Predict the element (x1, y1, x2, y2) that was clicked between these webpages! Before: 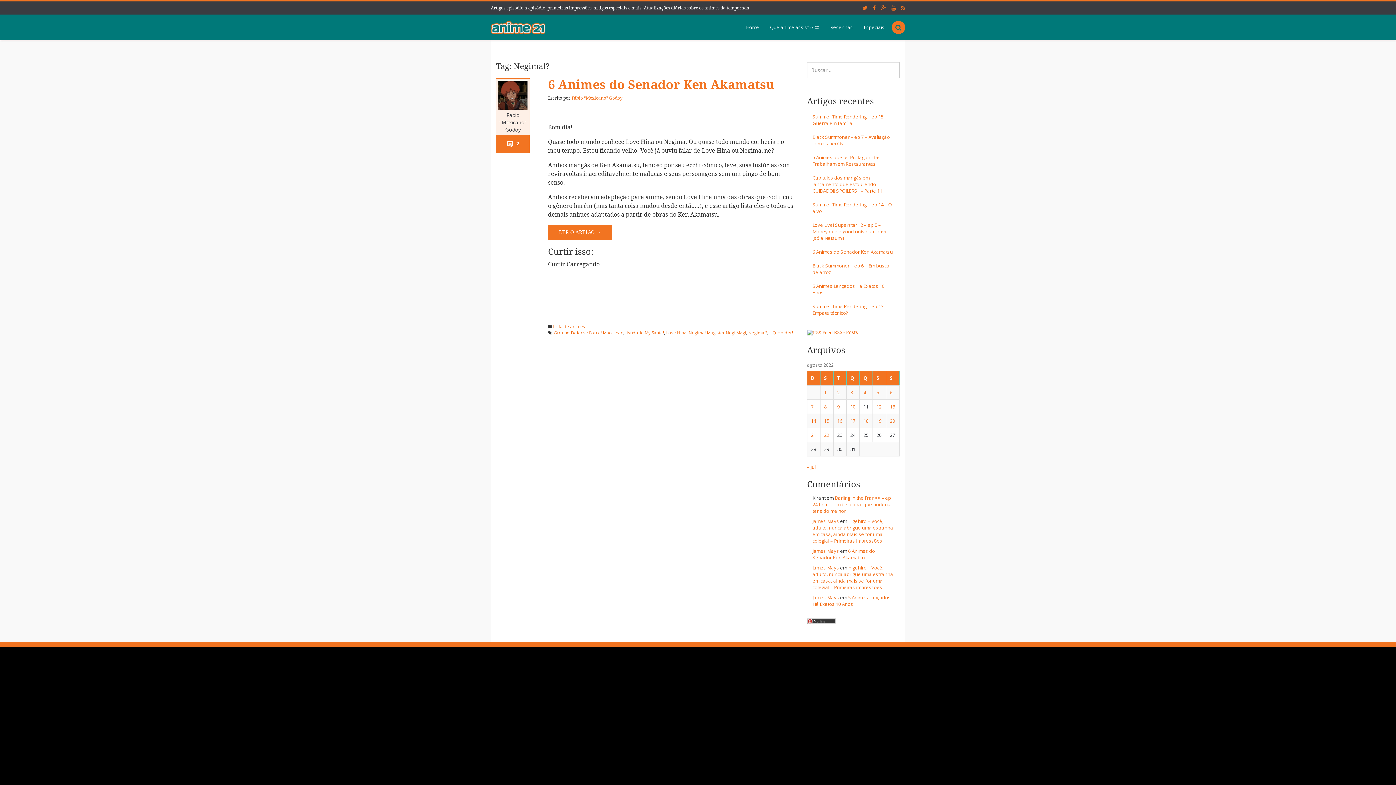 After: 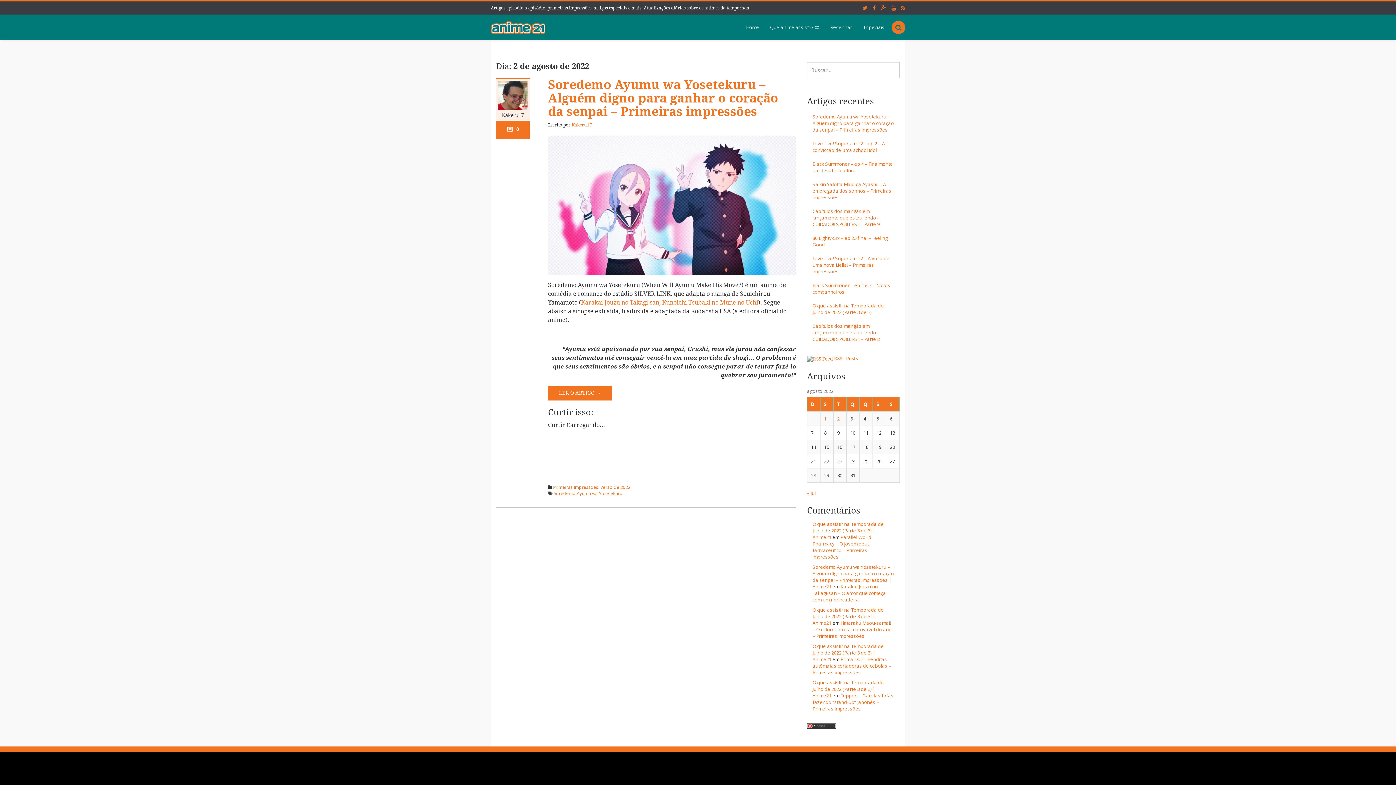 Action: label: Posts publicados em 2 de August de 2022 bbox: (837, 389, 840, 395)